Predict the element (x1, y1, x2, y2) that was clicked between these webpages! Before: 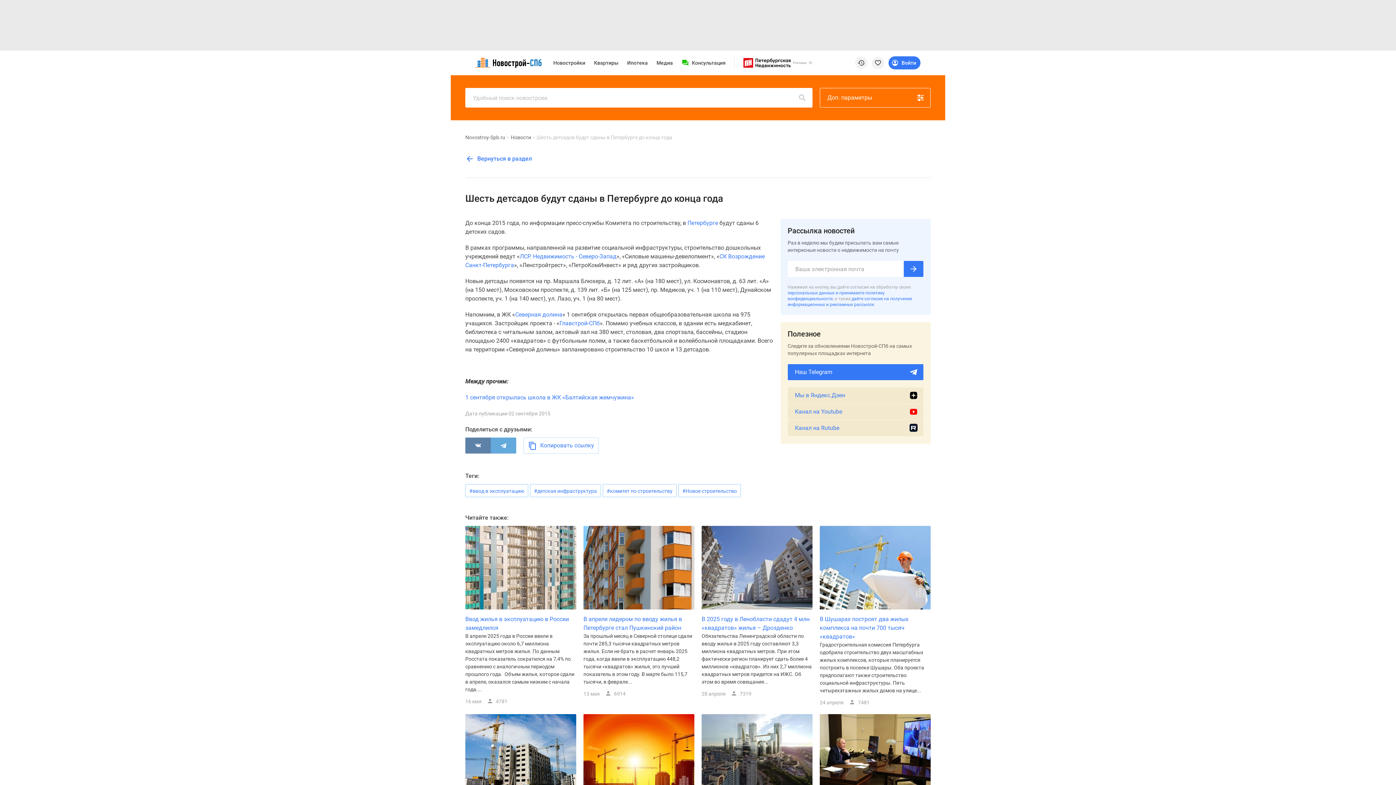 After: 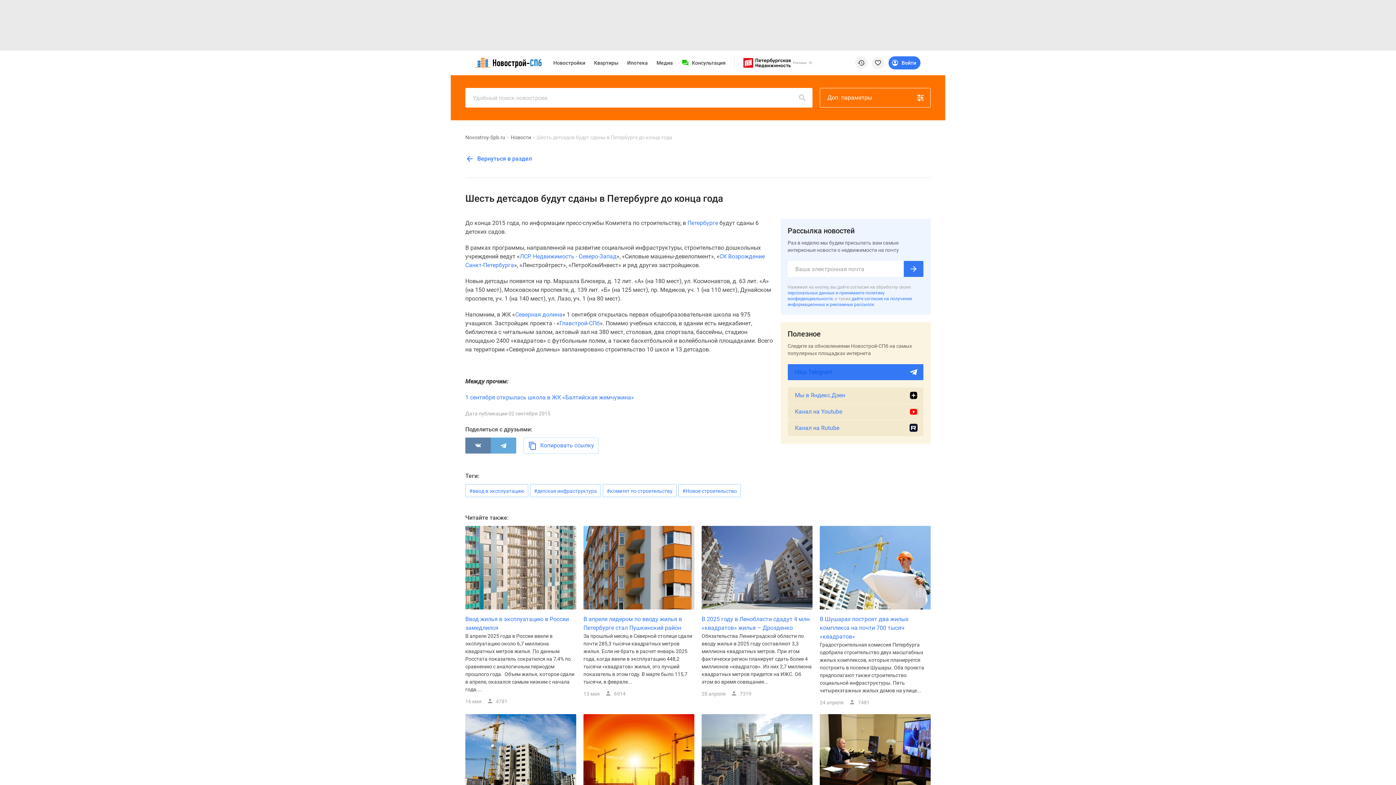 Action: bbox: (787, 364, 923, 380) label: Наш Telegram